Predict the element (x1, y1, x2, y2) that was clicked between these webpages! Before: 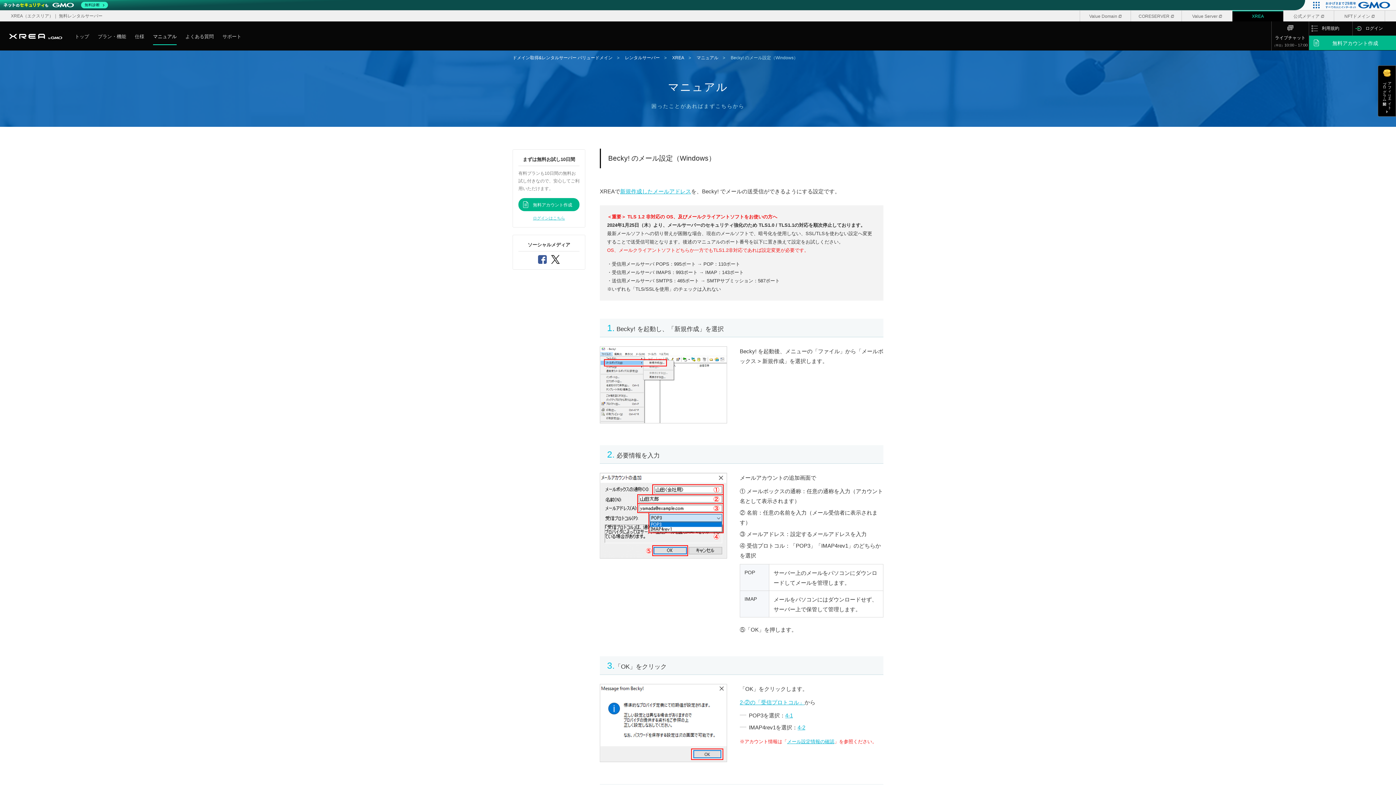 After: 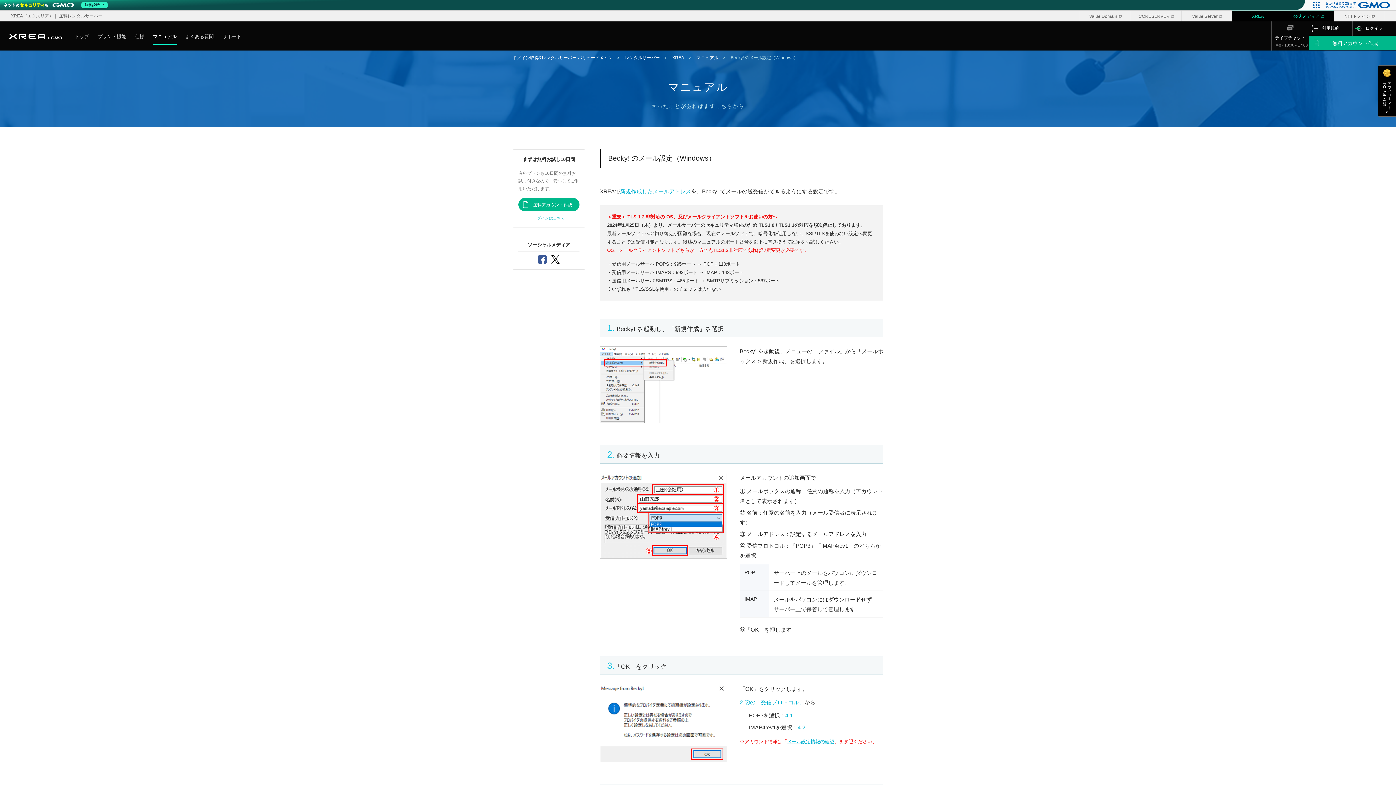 Action: label: 公式メディア bbox: (1283, 10, 1334, 21)